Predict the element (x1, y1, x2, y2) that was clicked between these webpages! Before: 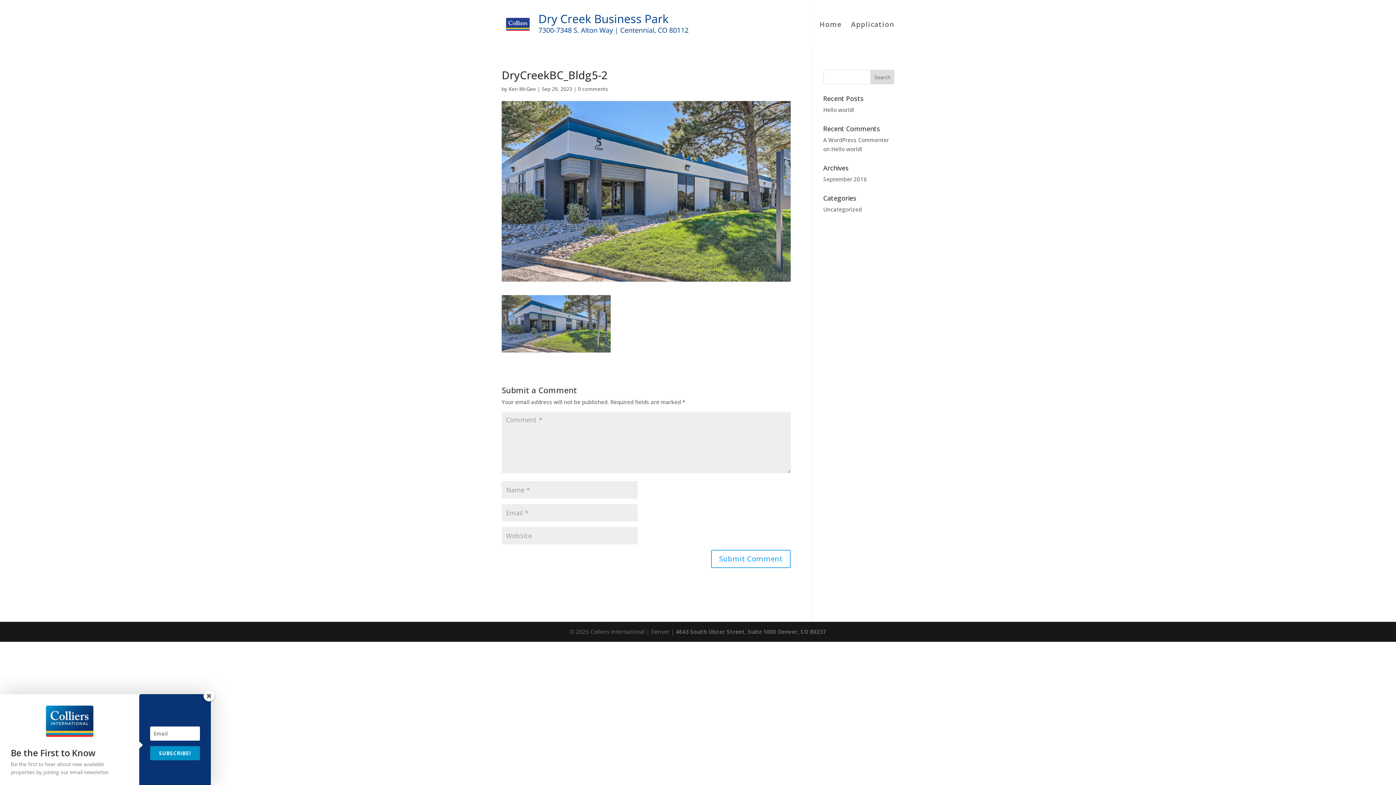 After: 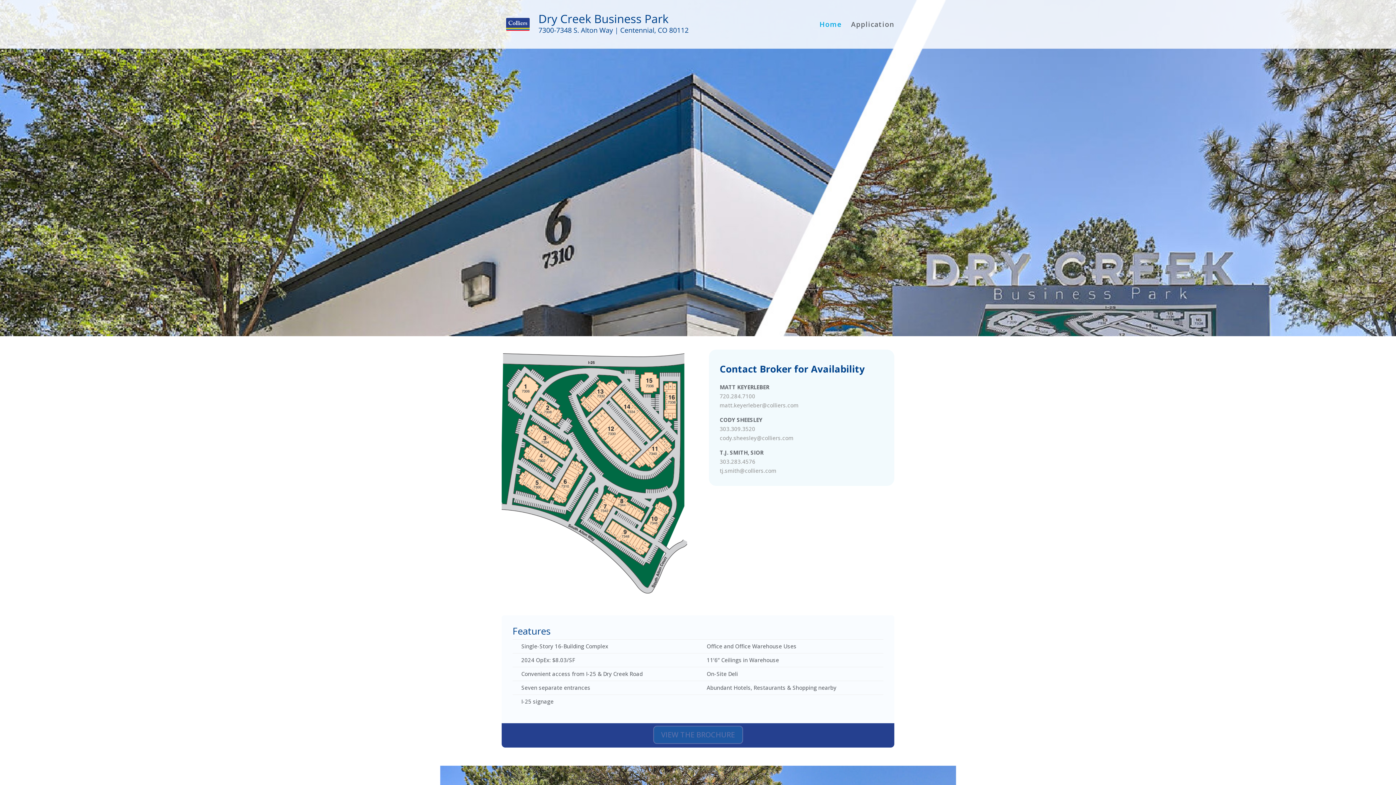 Action: bbox: (503, 20, 690, 27)